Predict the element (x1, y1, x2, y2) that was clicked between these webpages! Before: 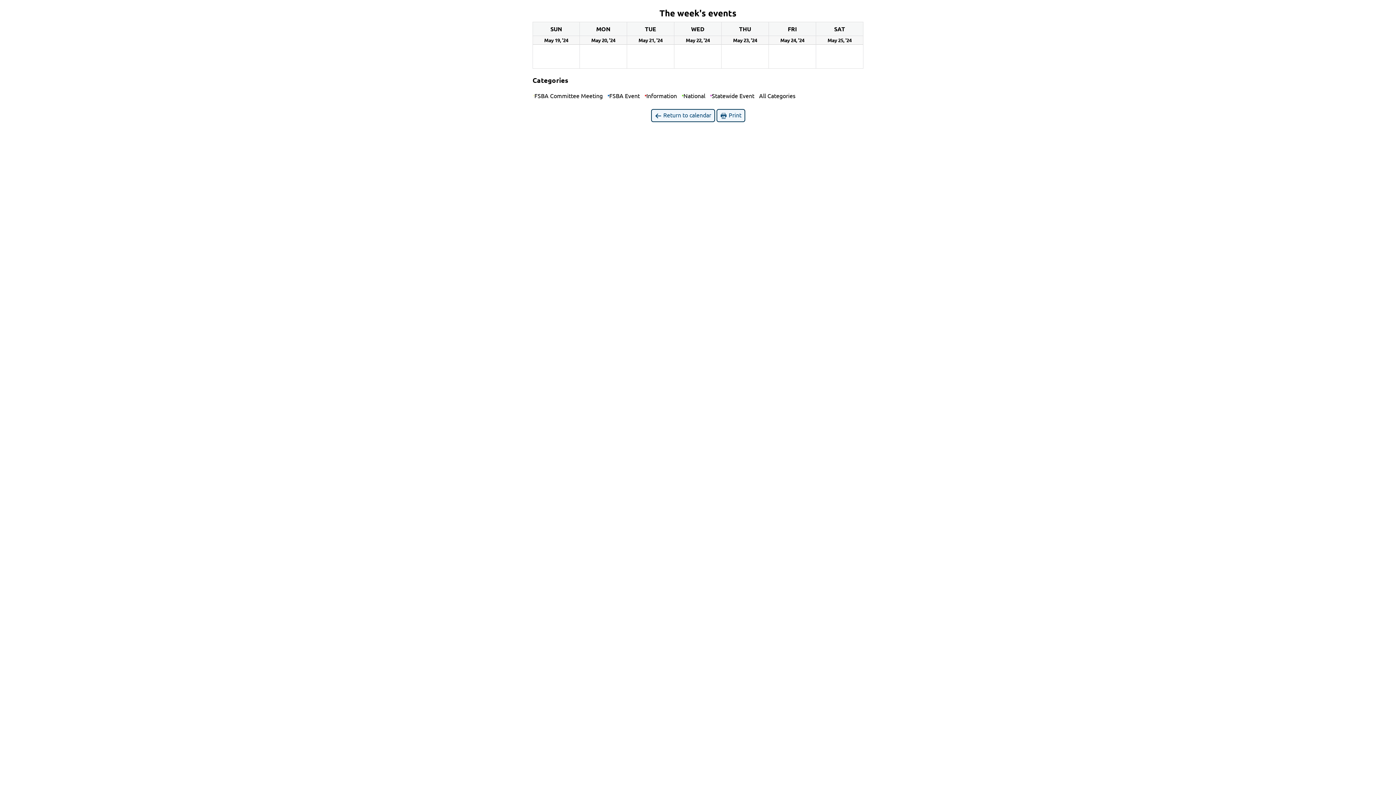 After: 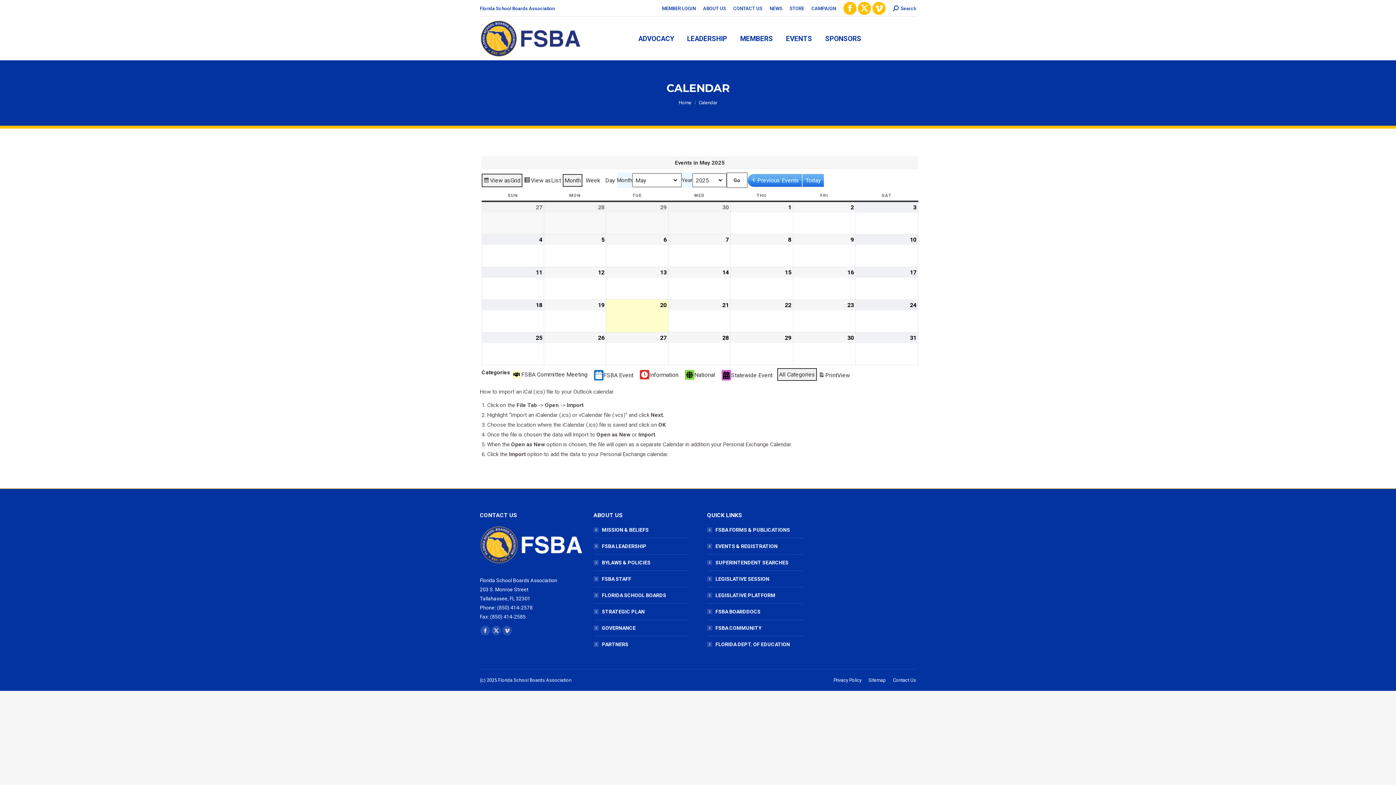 Action: bbox: (651, 109, 715, 122) label:  Return to calendar